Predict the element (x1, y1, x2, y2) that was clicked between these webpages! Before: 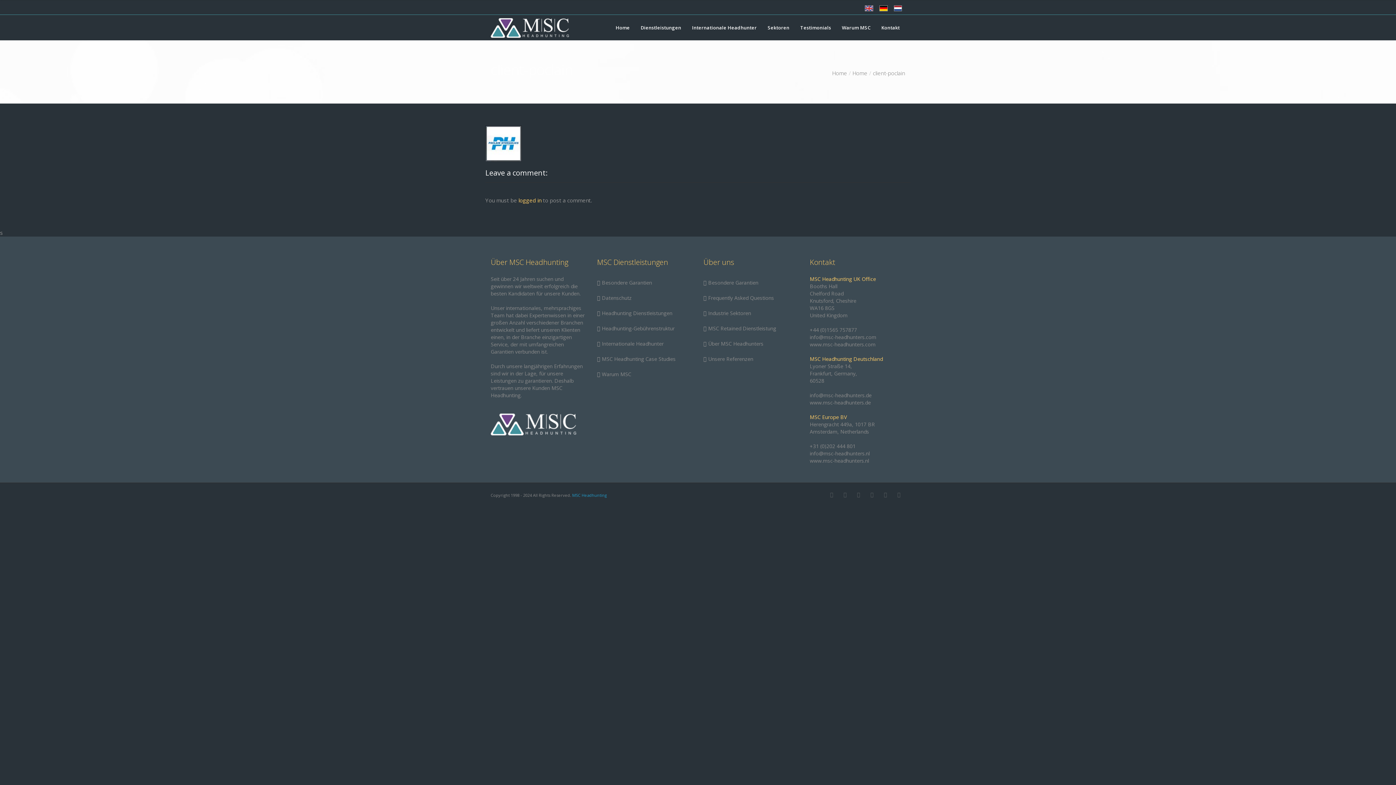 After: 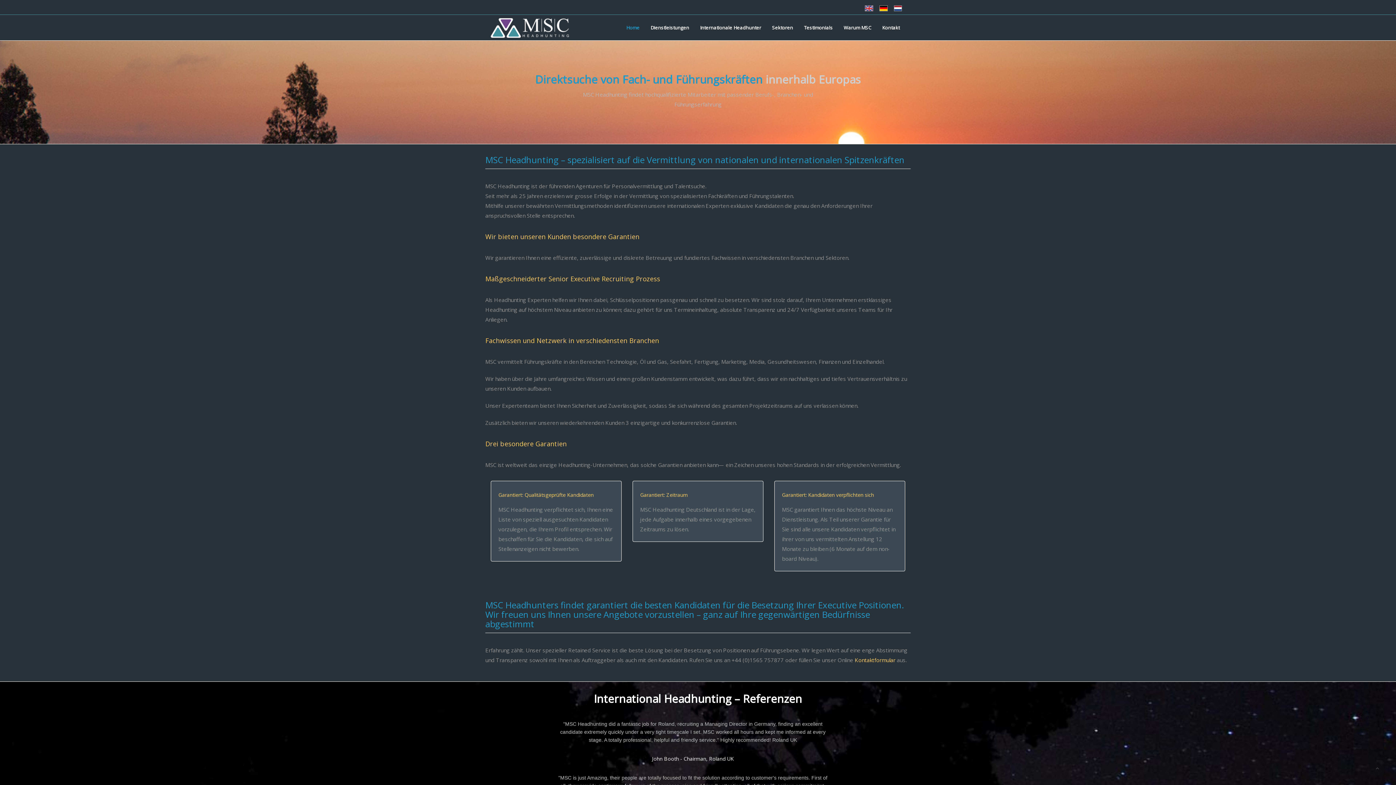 Action: bbox: (832, 69, 847, 76) label: Home